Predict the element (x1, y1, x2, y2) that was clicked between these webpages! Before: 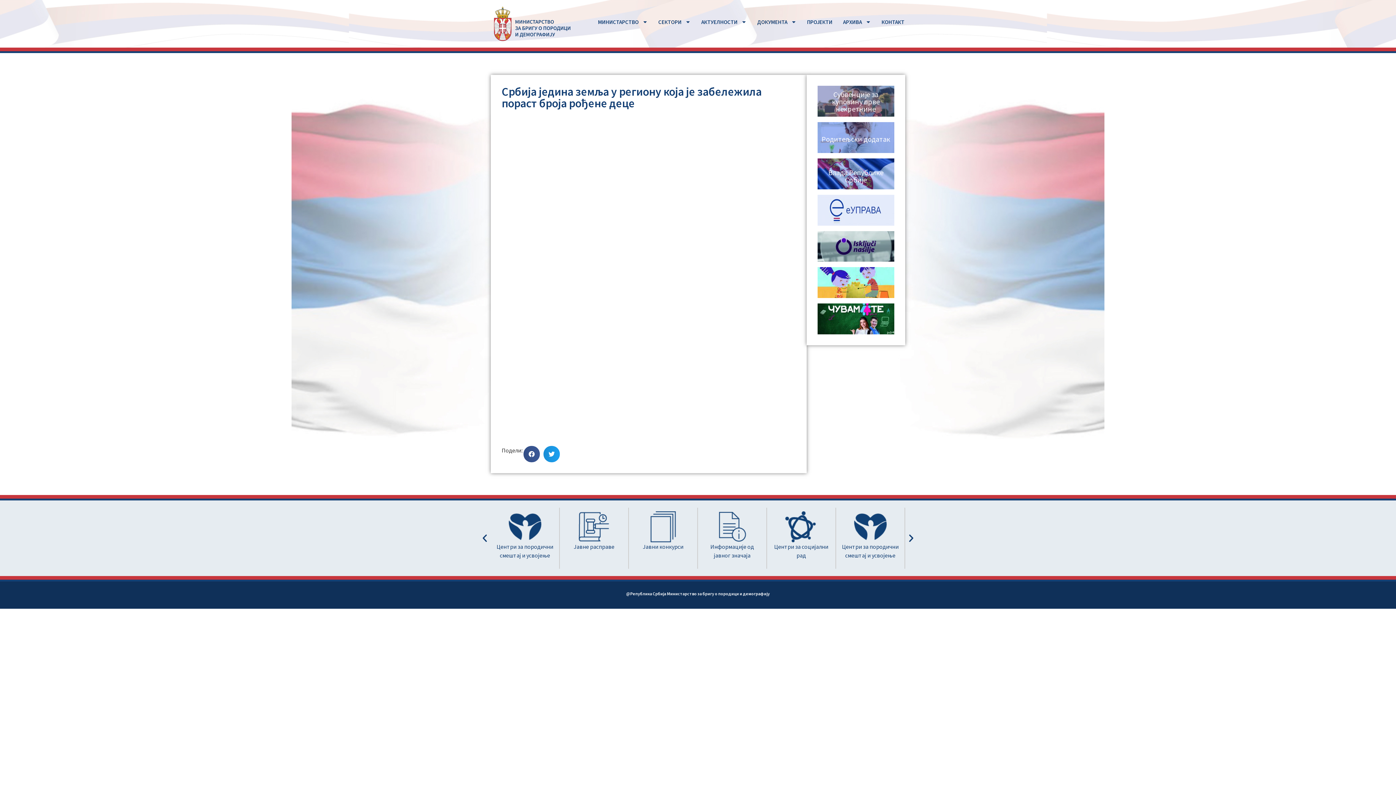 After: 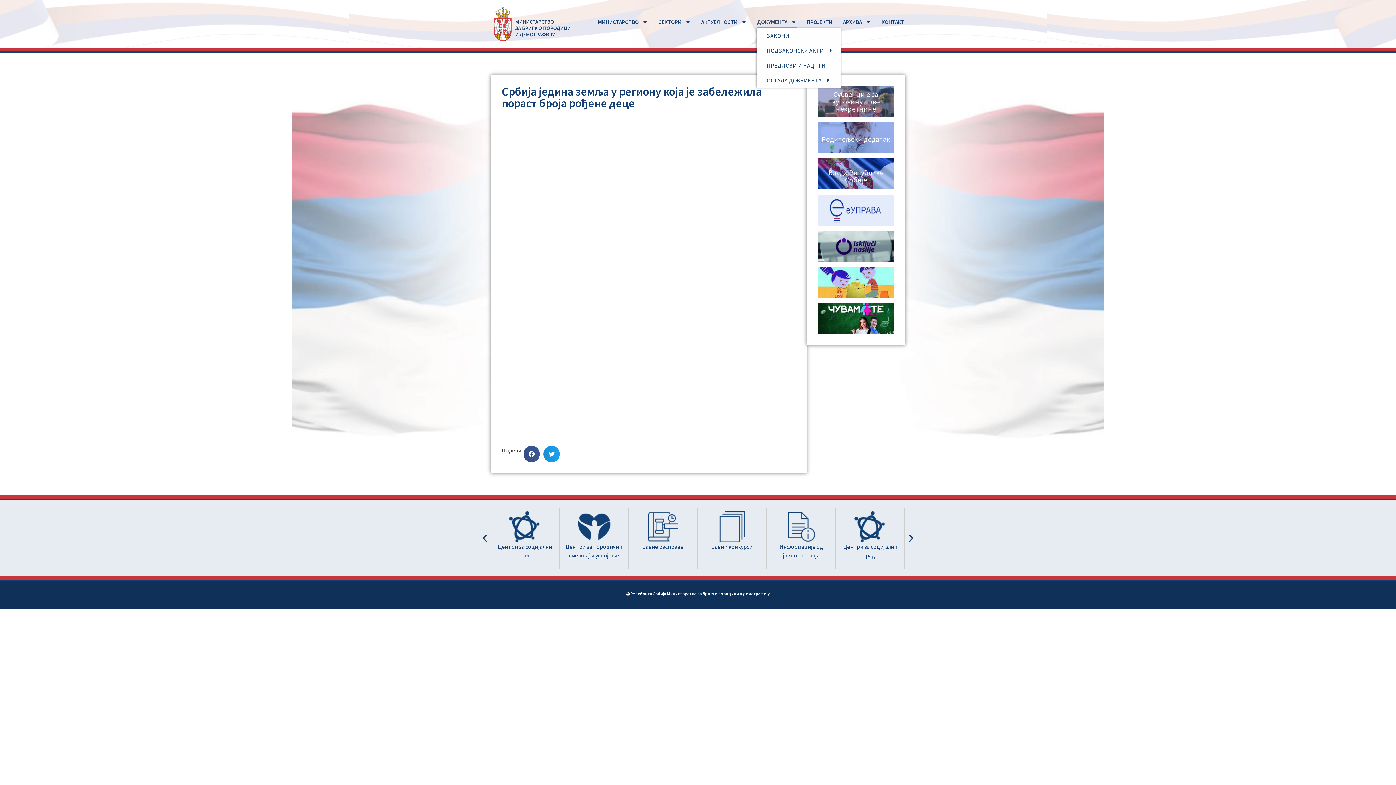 Action: label: ДОКУМЕНТА bbox: (756, 15, 797, 28)